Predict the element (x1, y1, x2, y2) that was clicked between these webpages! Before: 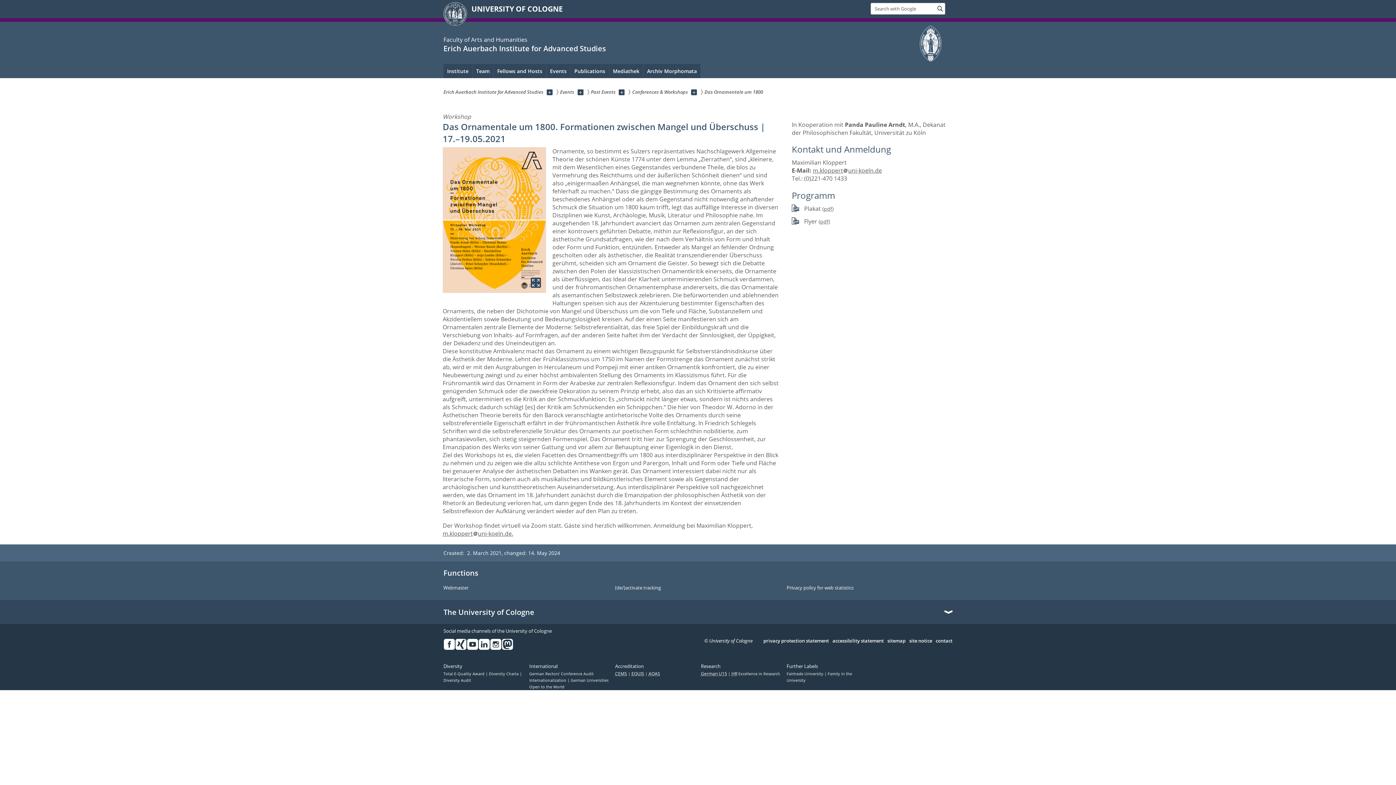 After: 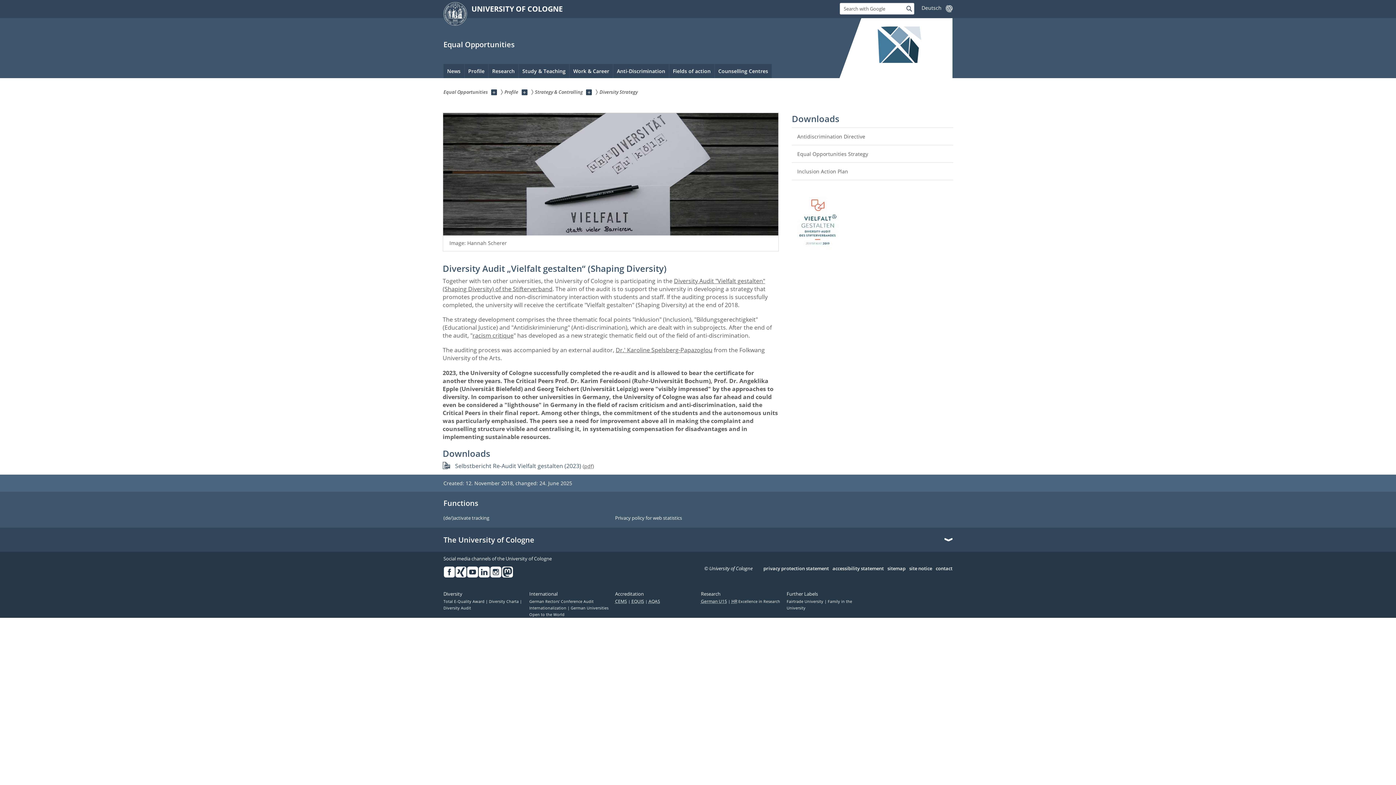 Action: bbox: (443, 678, 471, 683) label: Diversity Audit